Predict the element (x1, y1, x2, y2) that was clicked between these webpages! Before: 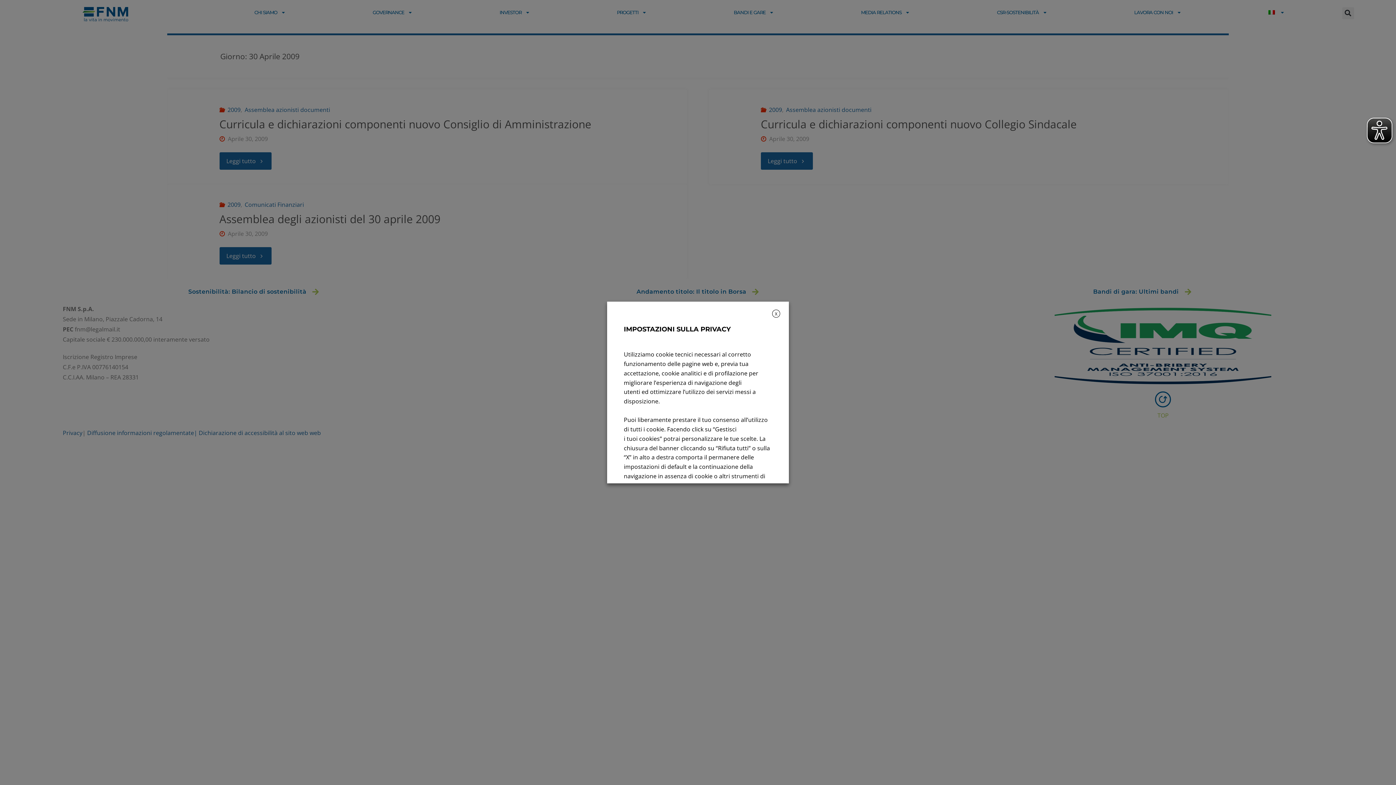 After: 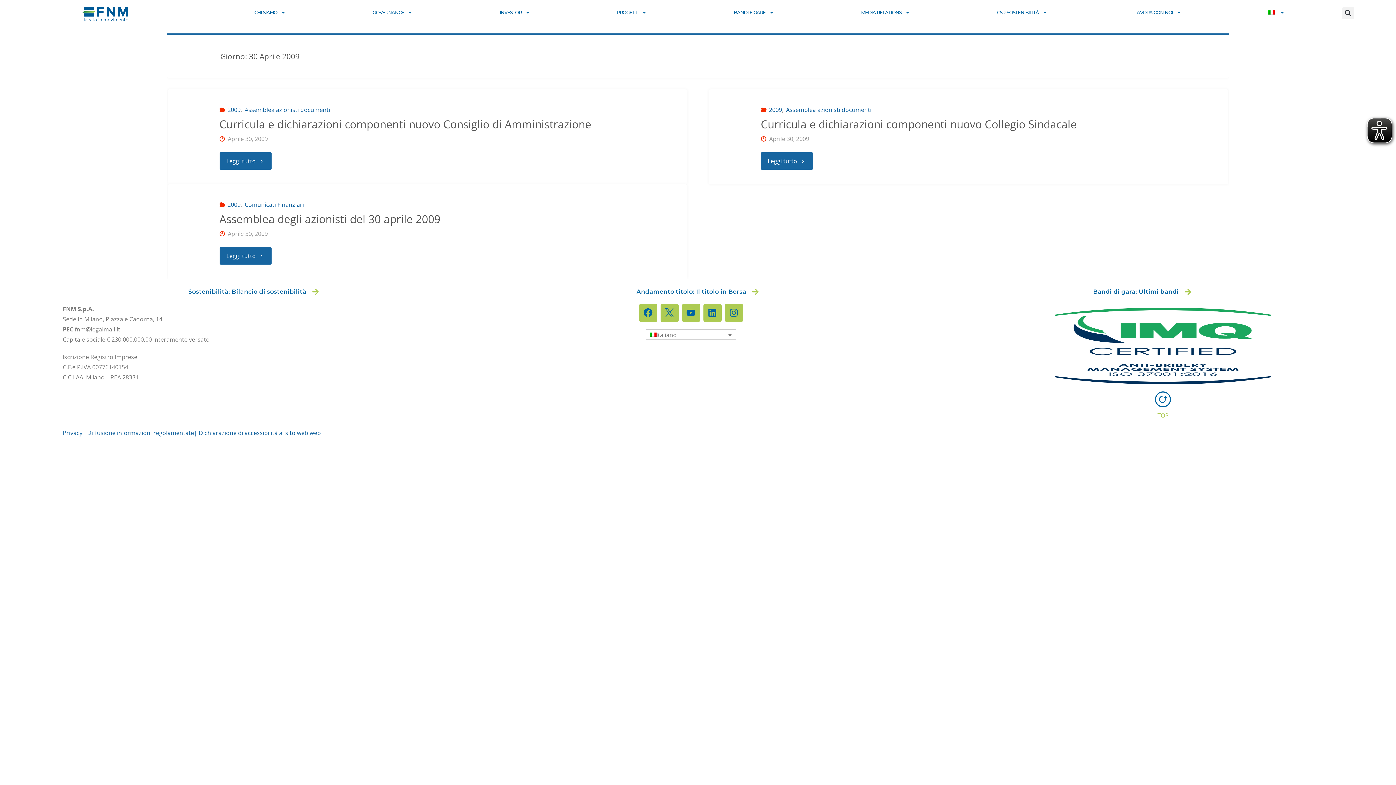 Action: label: X bbox: (772, 309, 780, 317)